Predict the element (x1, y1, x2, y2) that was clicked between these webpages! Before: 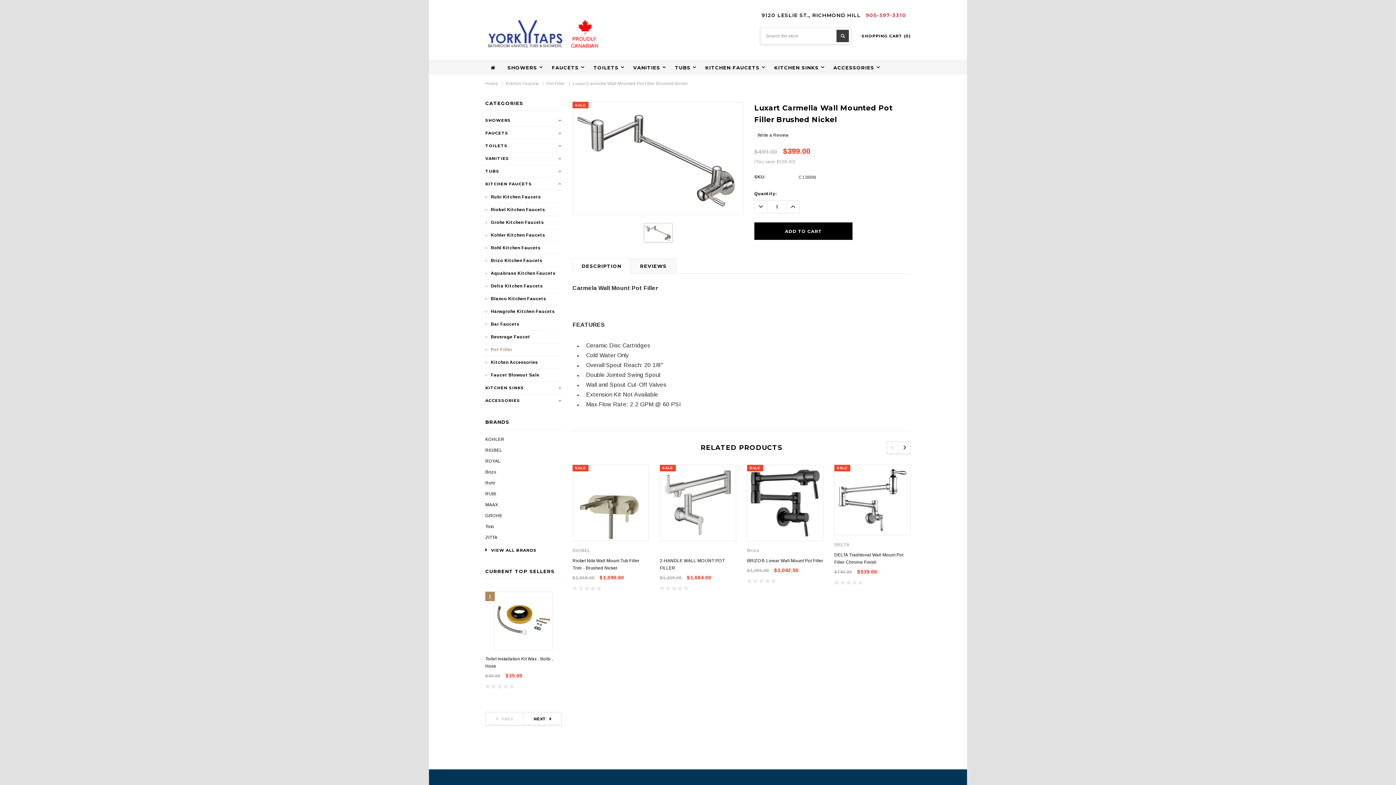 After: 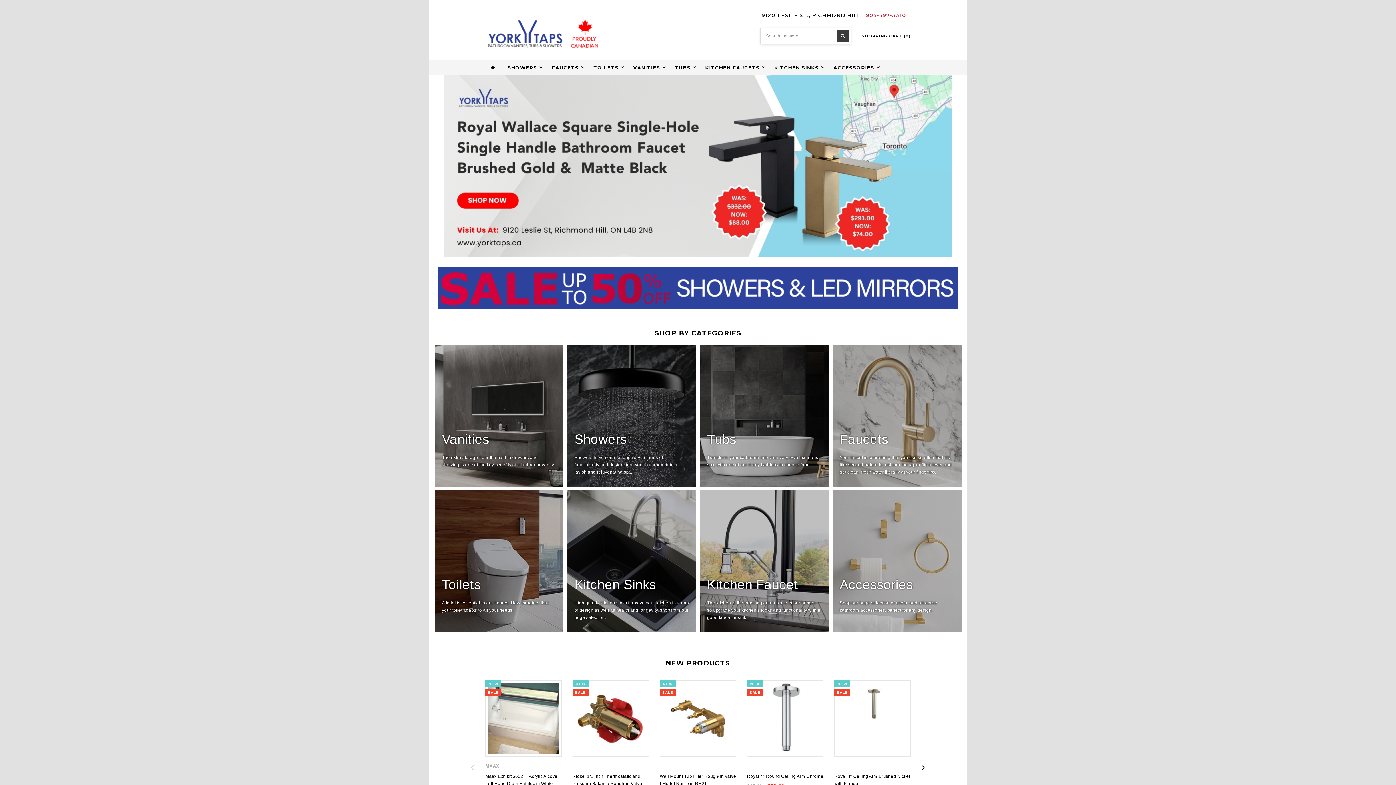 Action: label: Home bbox: (485, 81, 498, 86)